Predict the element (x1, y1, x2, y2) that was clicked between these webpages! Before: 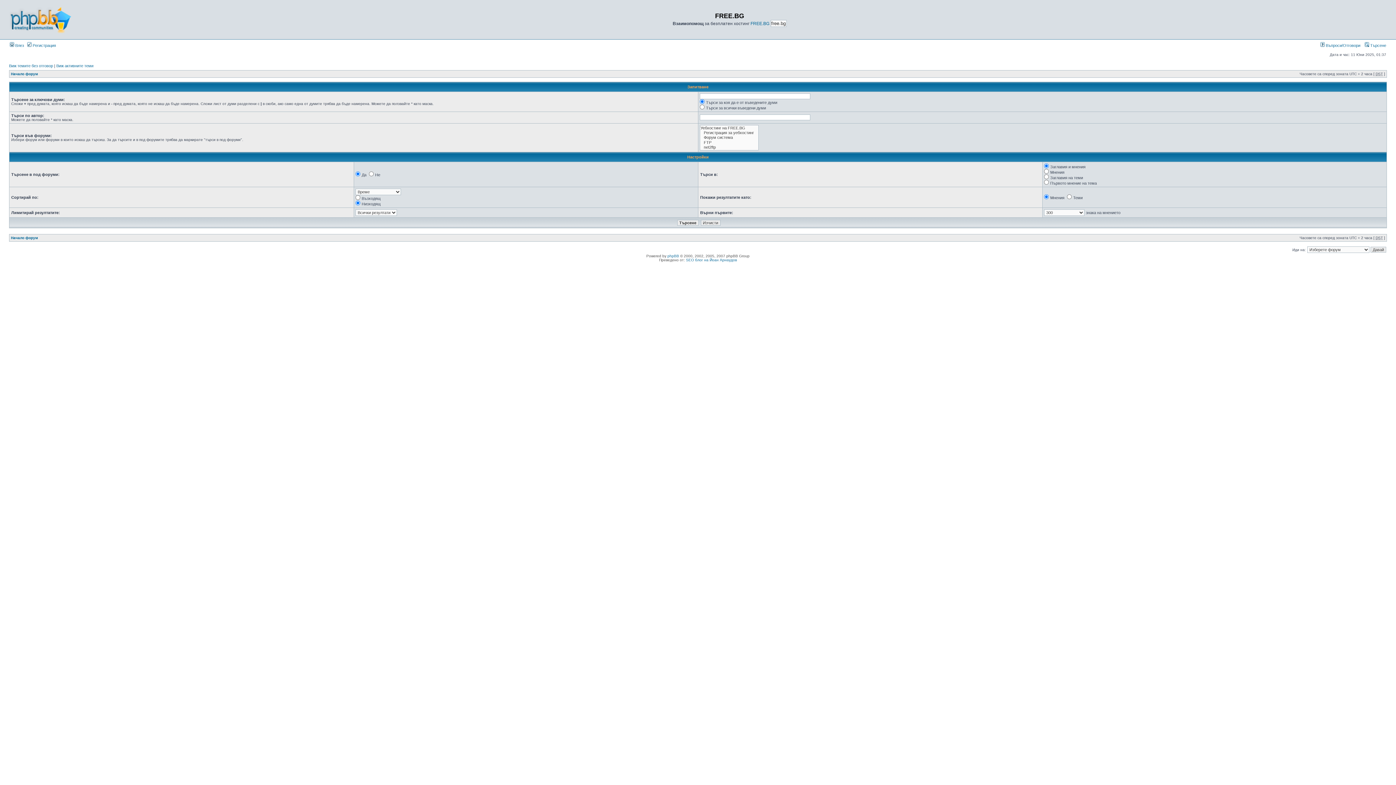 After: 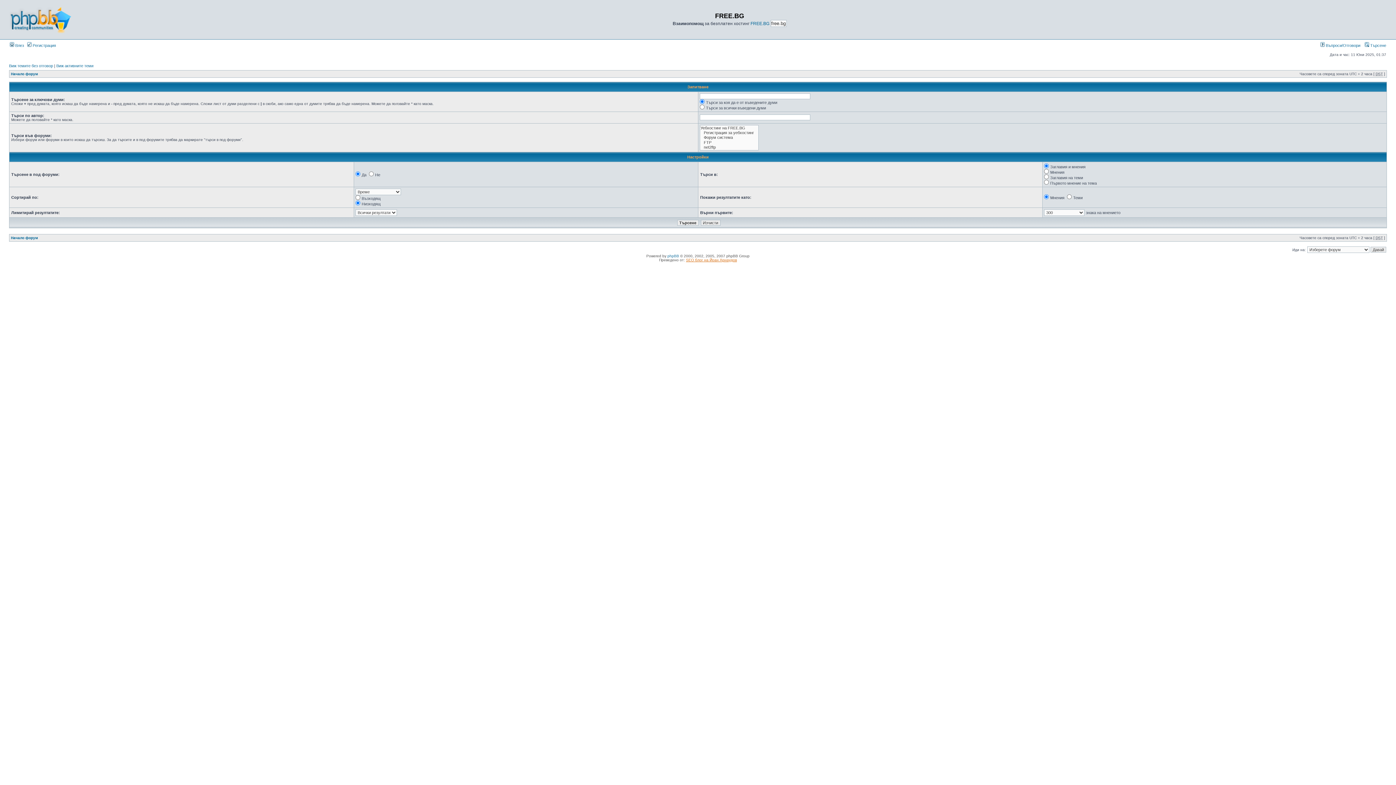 Action: label: SEO блог на Йоан Арнаудов bbox: (686, 258, 737, 262)